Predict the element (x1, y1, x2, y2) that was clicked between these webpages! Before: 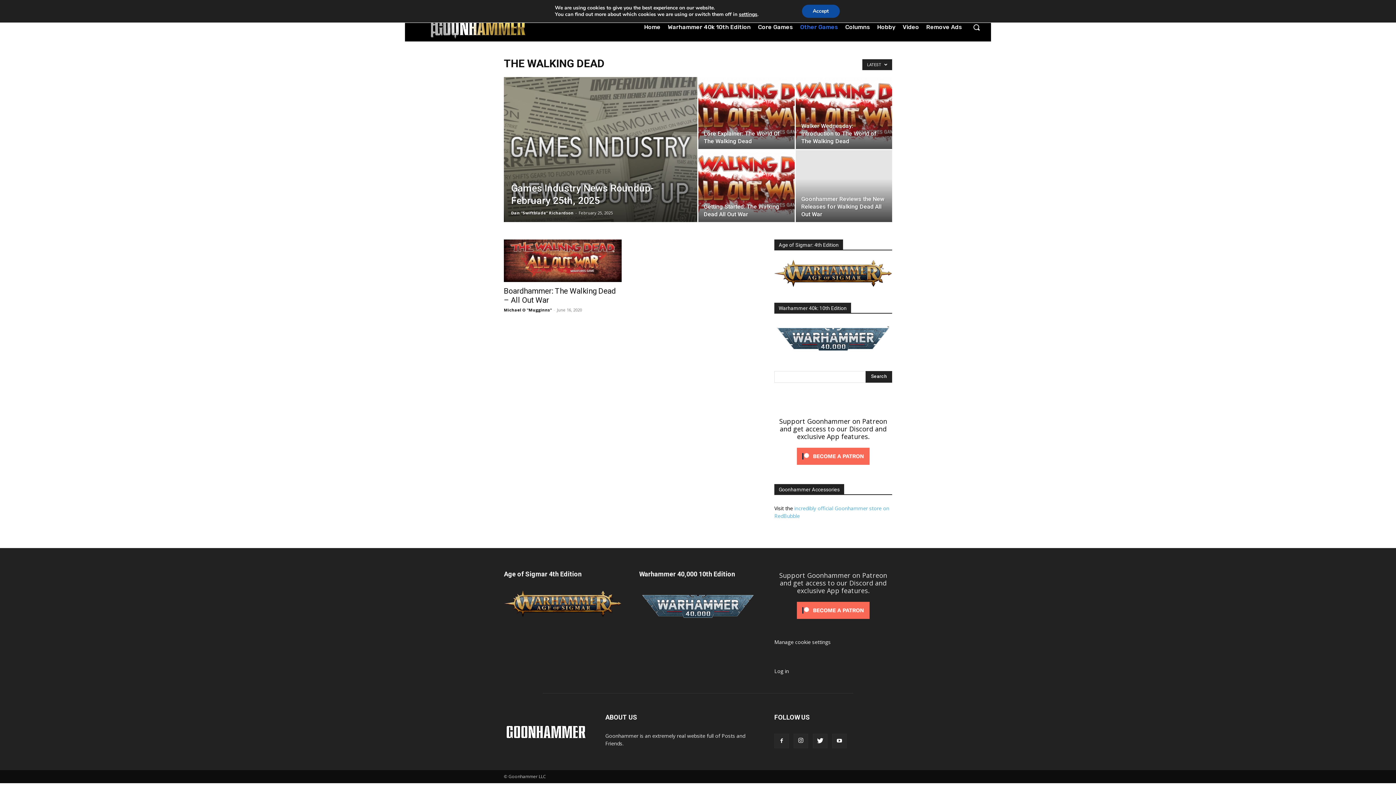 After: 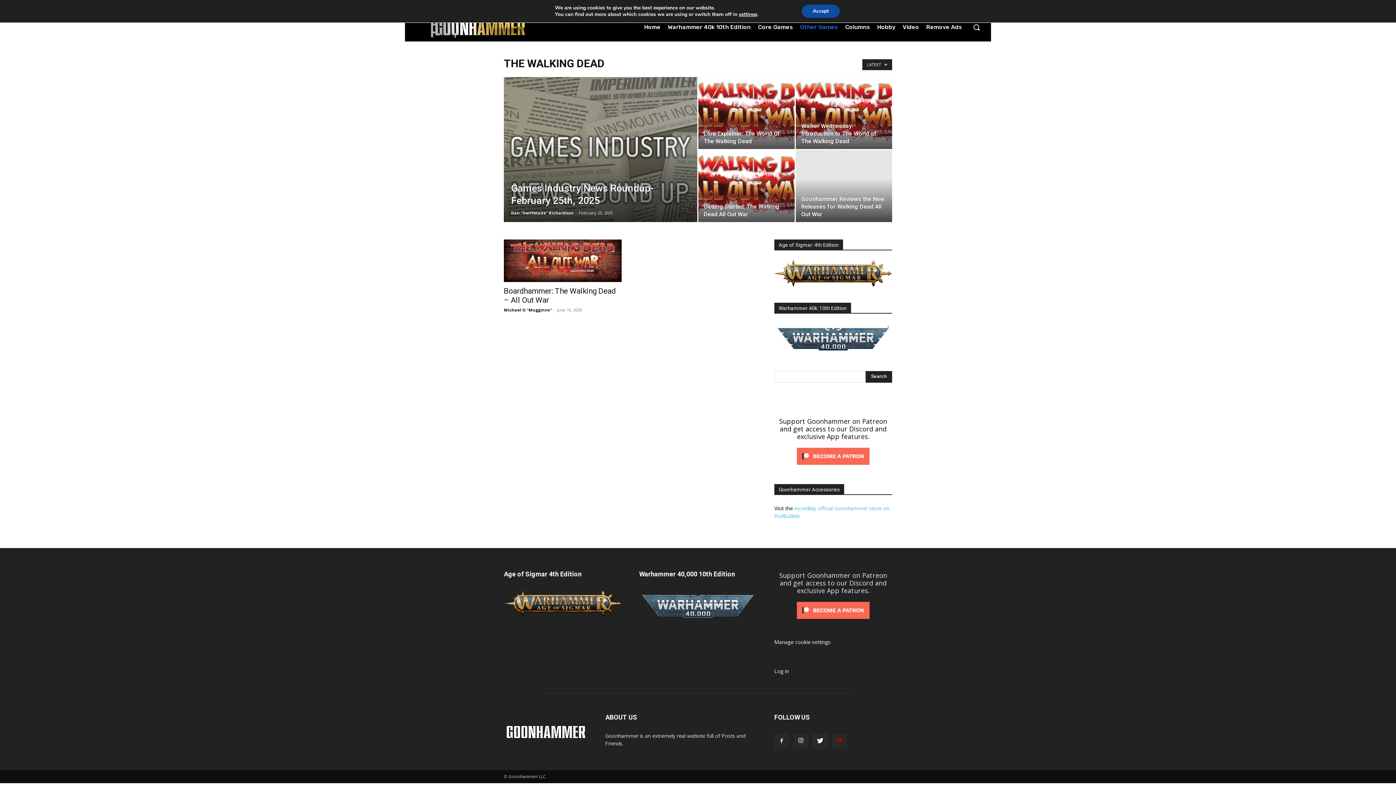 Action: bbox: (832, 734, 846, 748)